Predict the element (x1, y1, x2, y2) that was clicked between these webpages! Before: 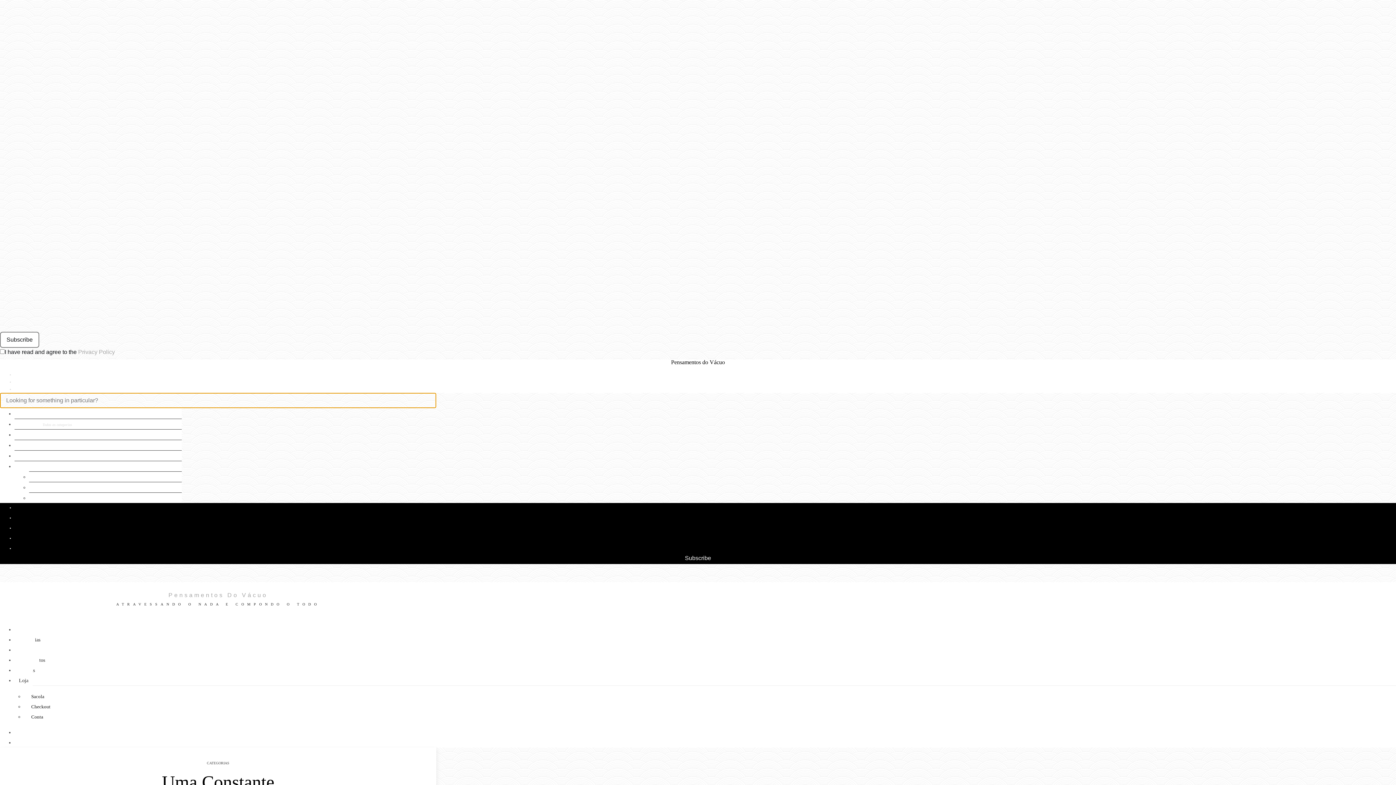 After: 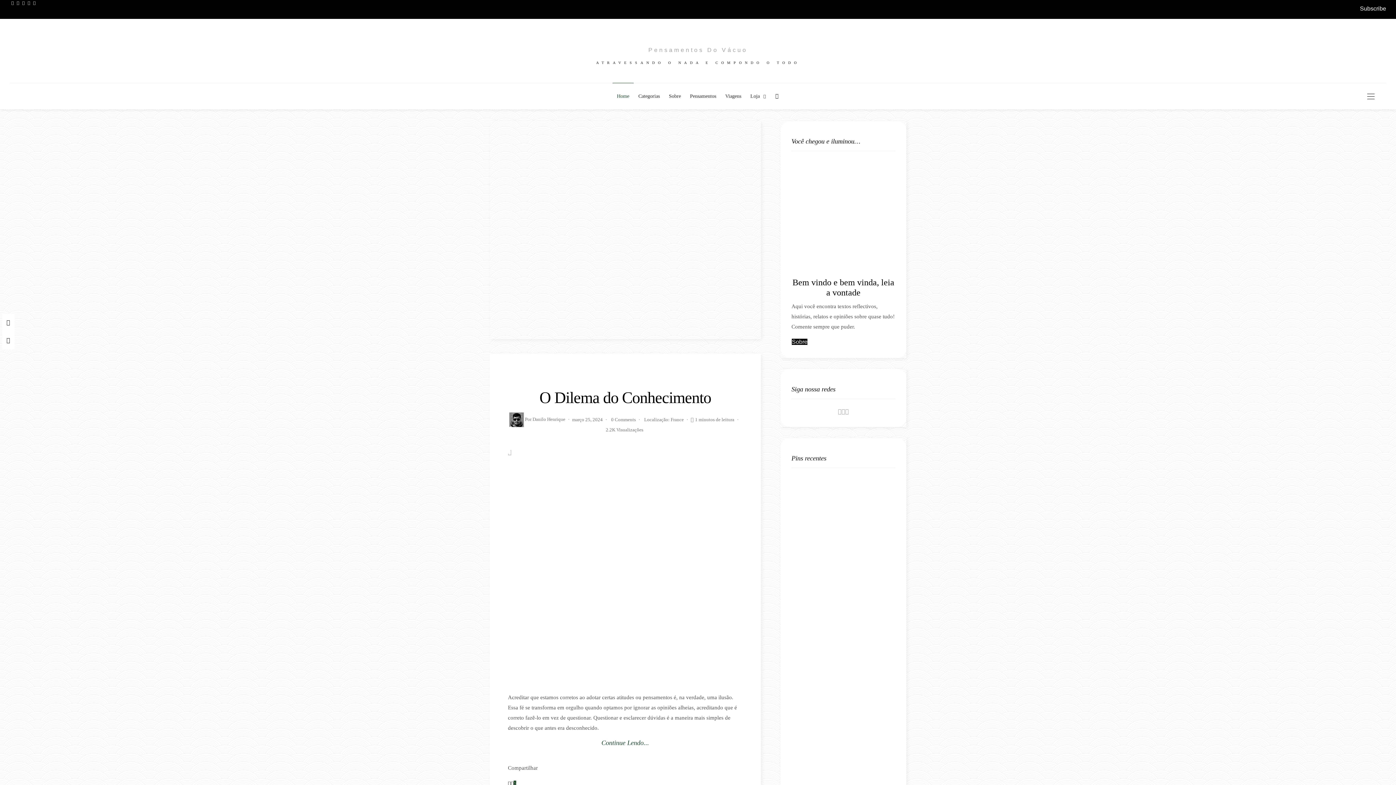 Action: label: Home bbox: (14, 409, 30, 417)